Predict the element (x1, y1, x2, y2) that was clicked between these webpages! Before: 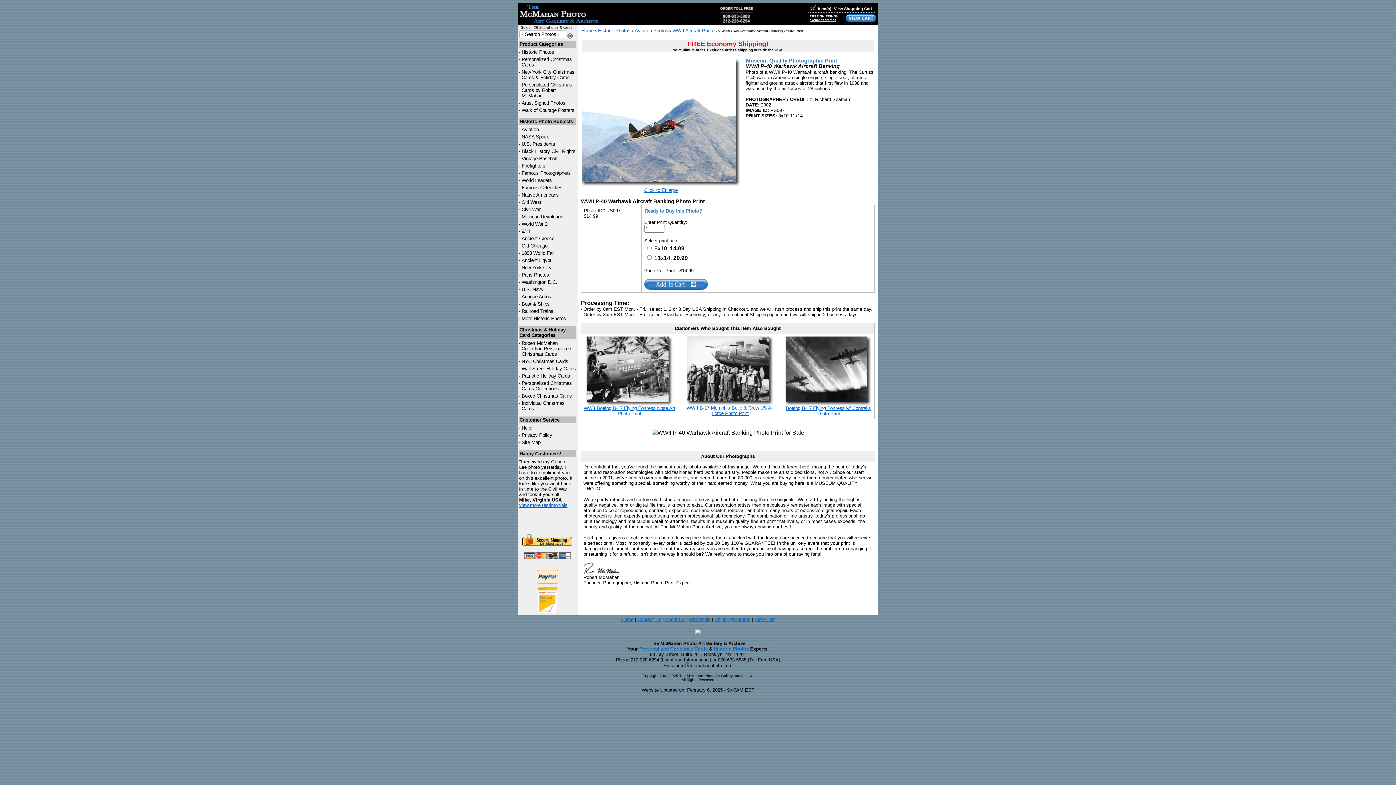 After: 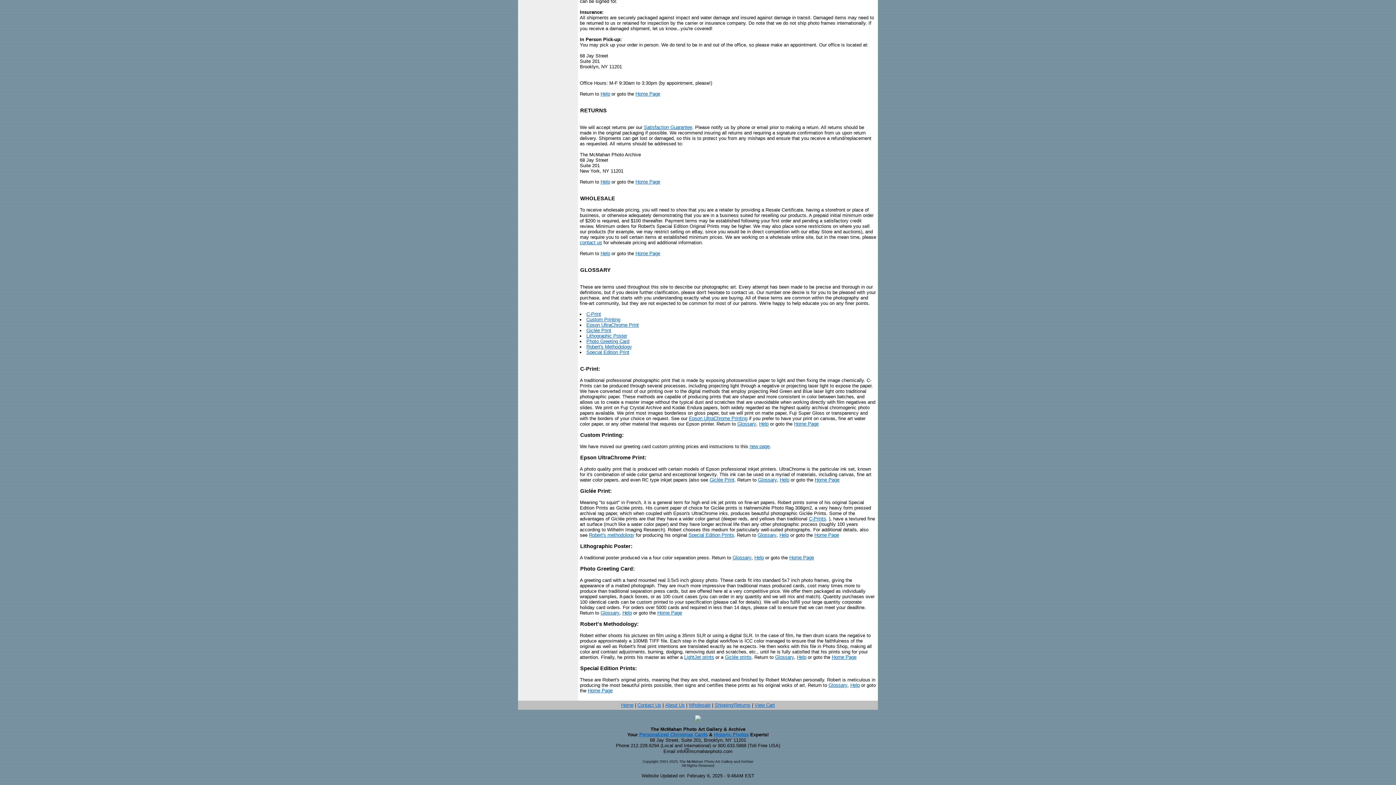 Action: bbox: (688, 617, 710, 622) label: Wholesale